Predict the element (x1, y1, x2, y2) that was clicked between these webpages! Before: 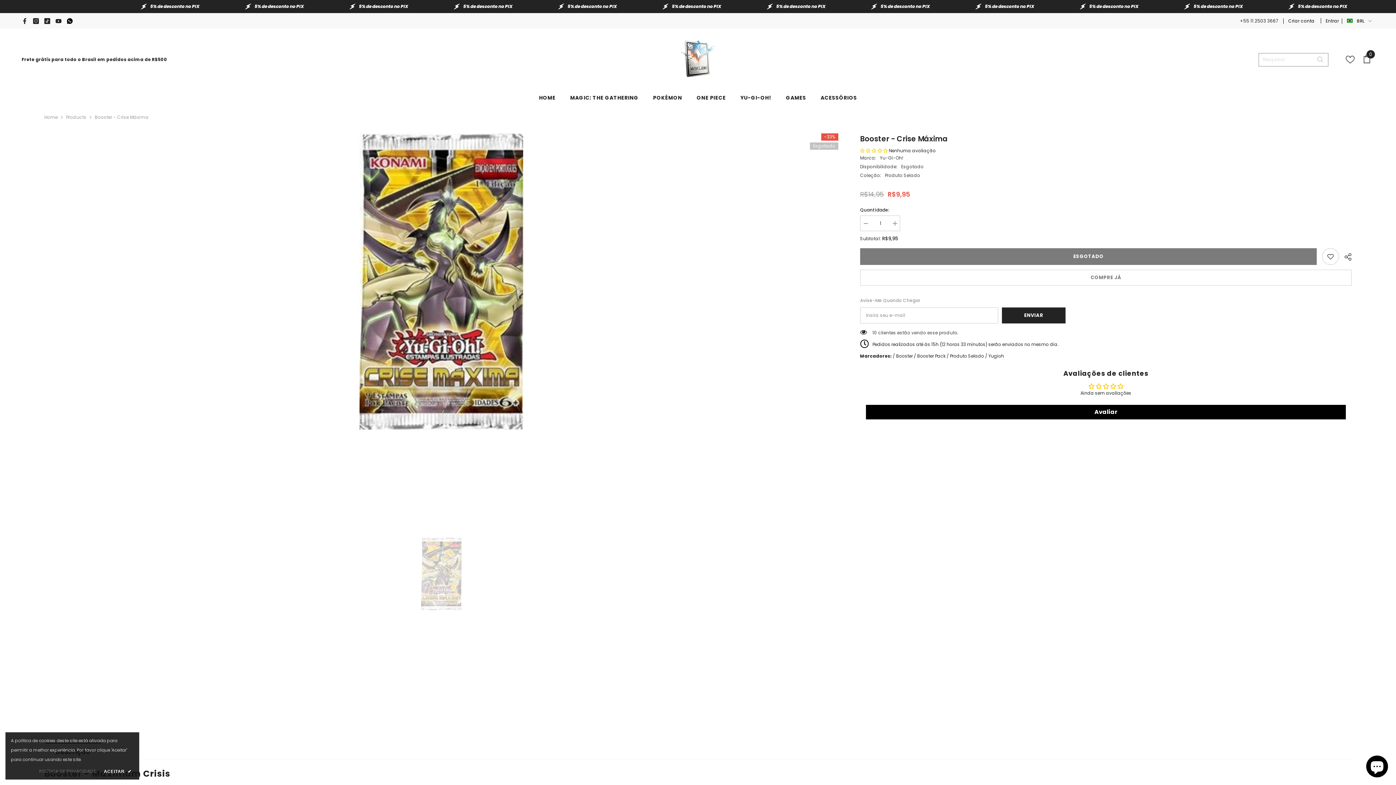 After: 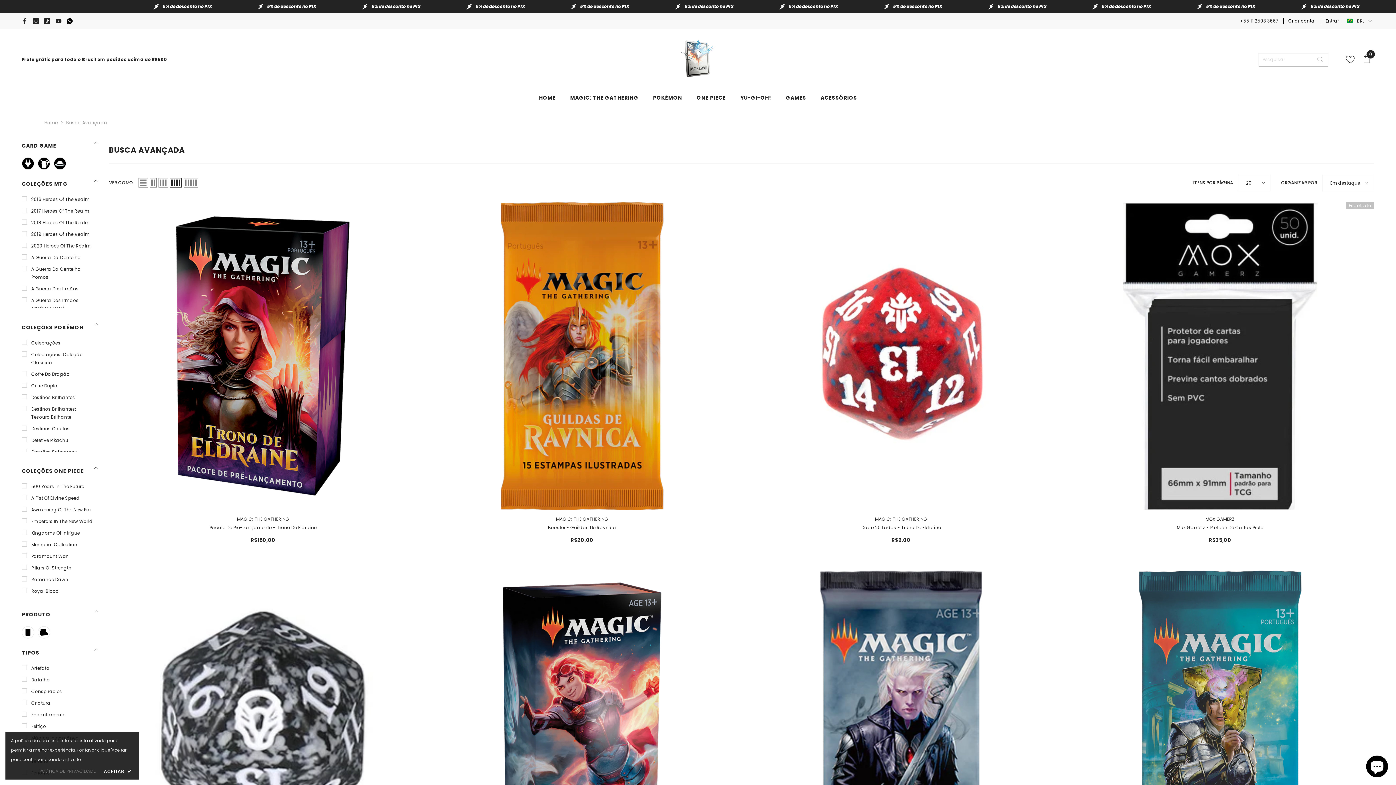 Action: label: Products bbox: (66, 113, 86, 121)